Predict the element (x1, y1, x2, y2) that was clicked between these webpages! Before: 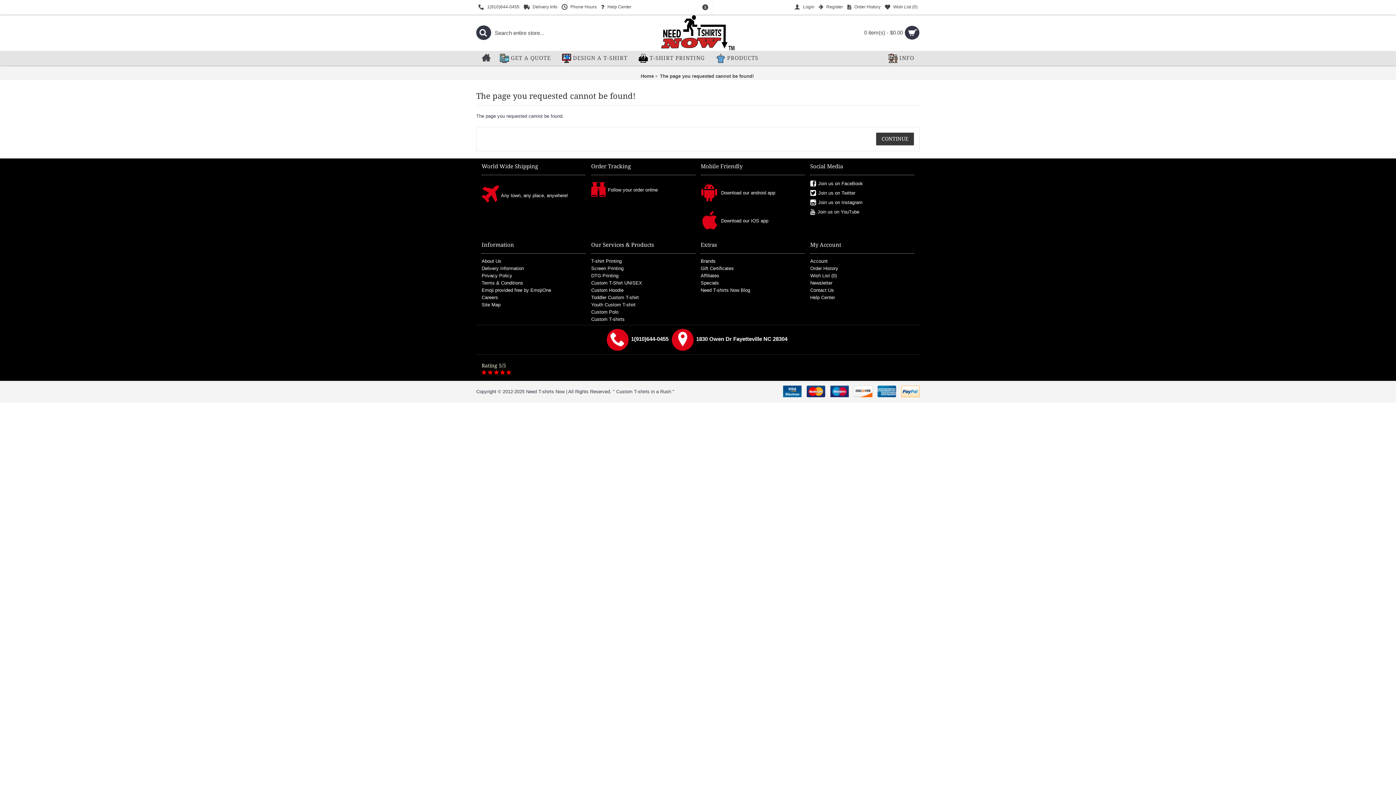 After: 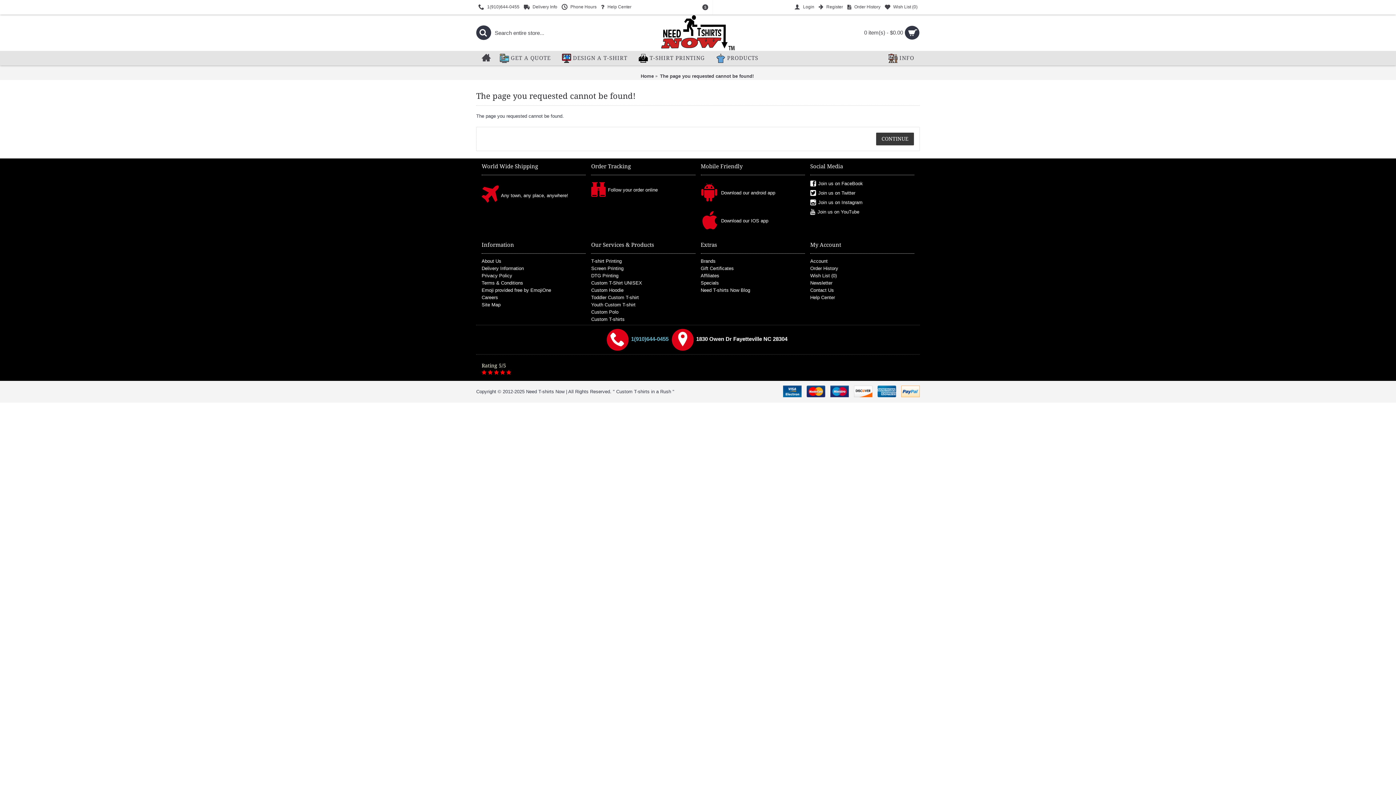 Action: label: 1(910)644-0455 bbox: (629, 332, 670, 345)